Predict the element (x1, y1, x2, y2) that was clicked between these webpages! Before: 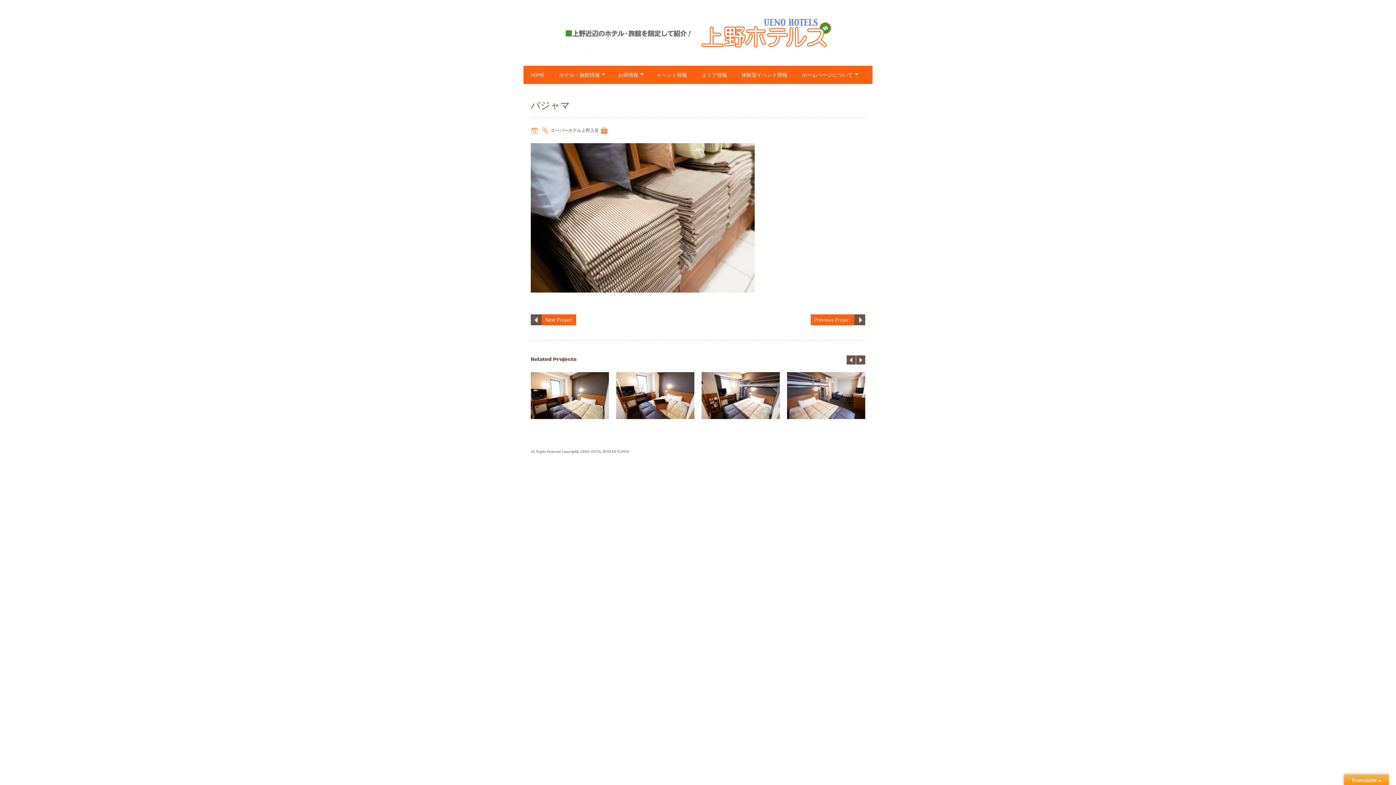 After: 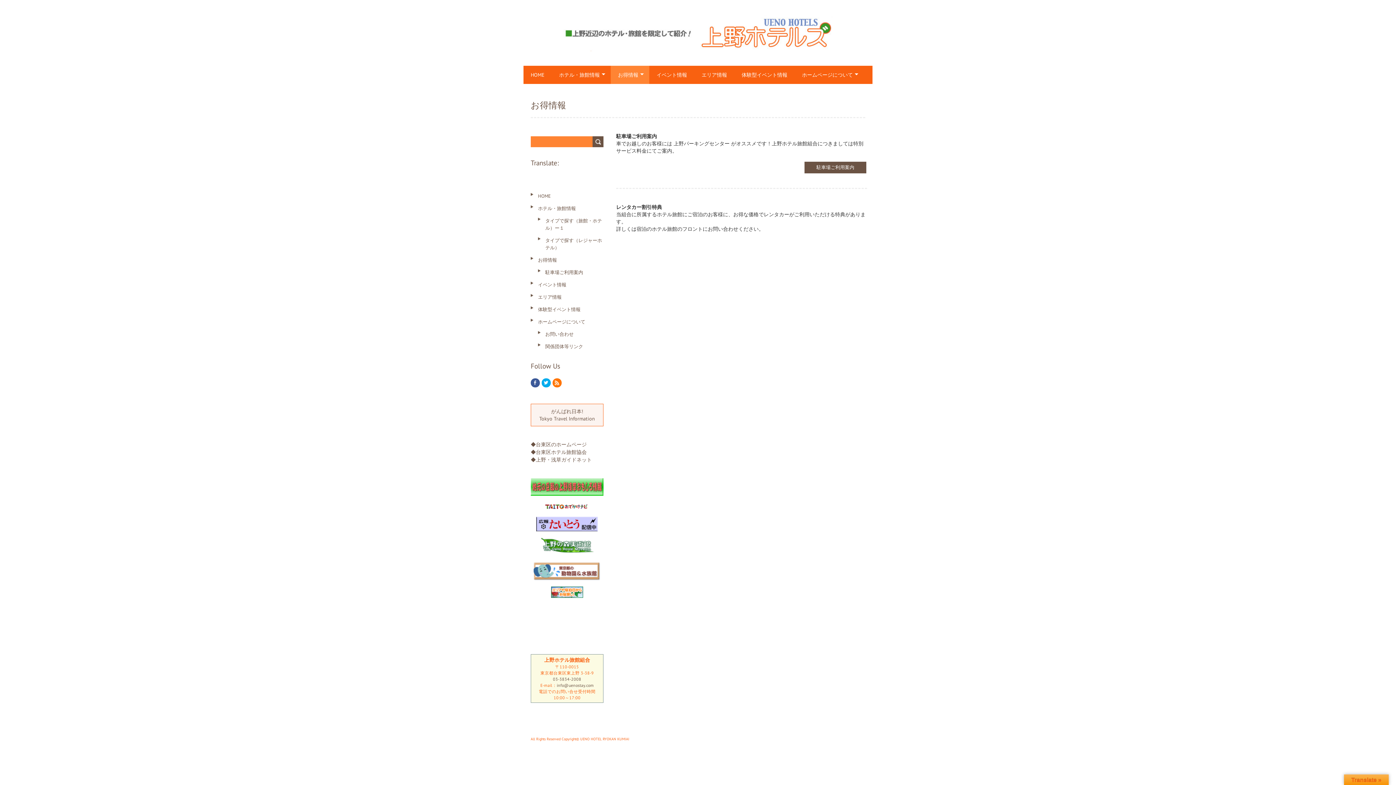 Action: bbox: (610, 65, 649, 84) label: お得情報